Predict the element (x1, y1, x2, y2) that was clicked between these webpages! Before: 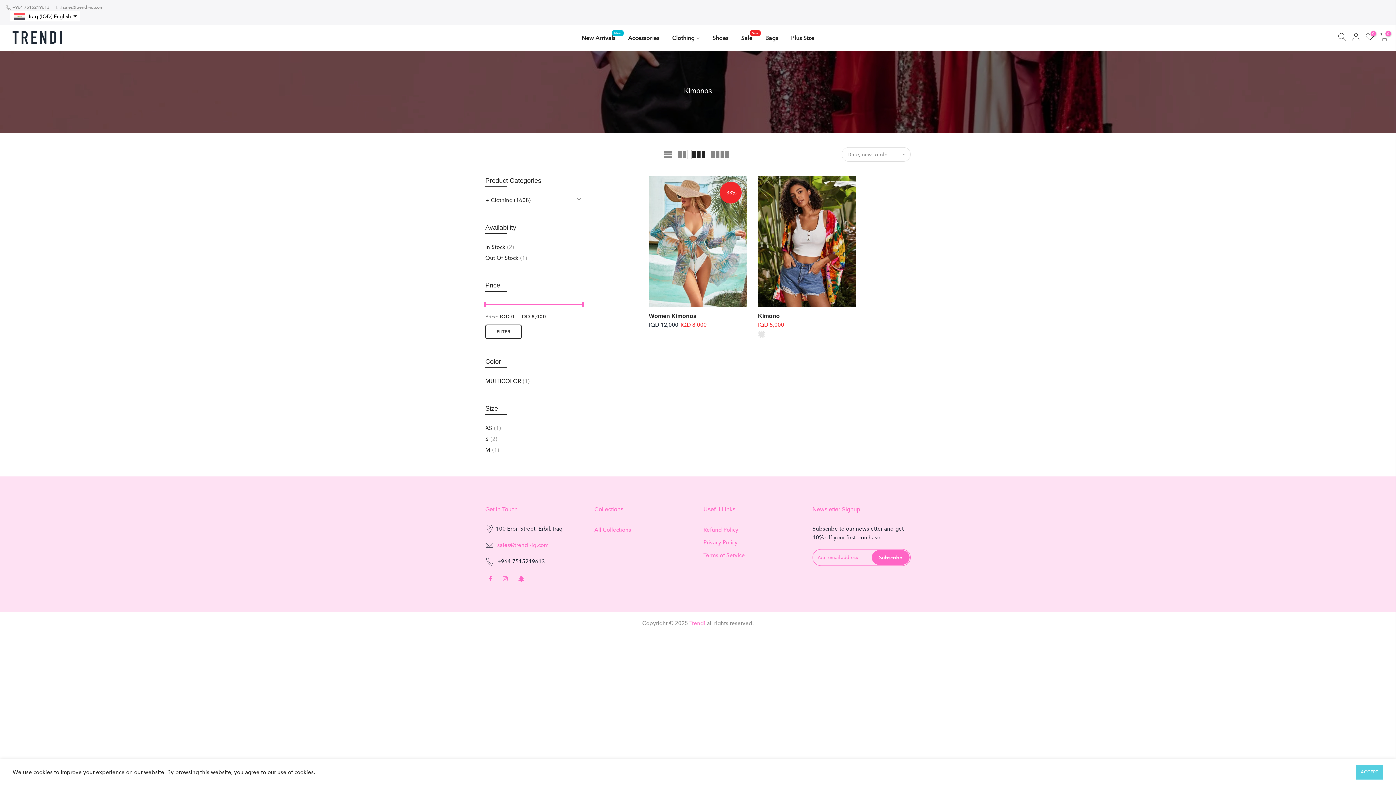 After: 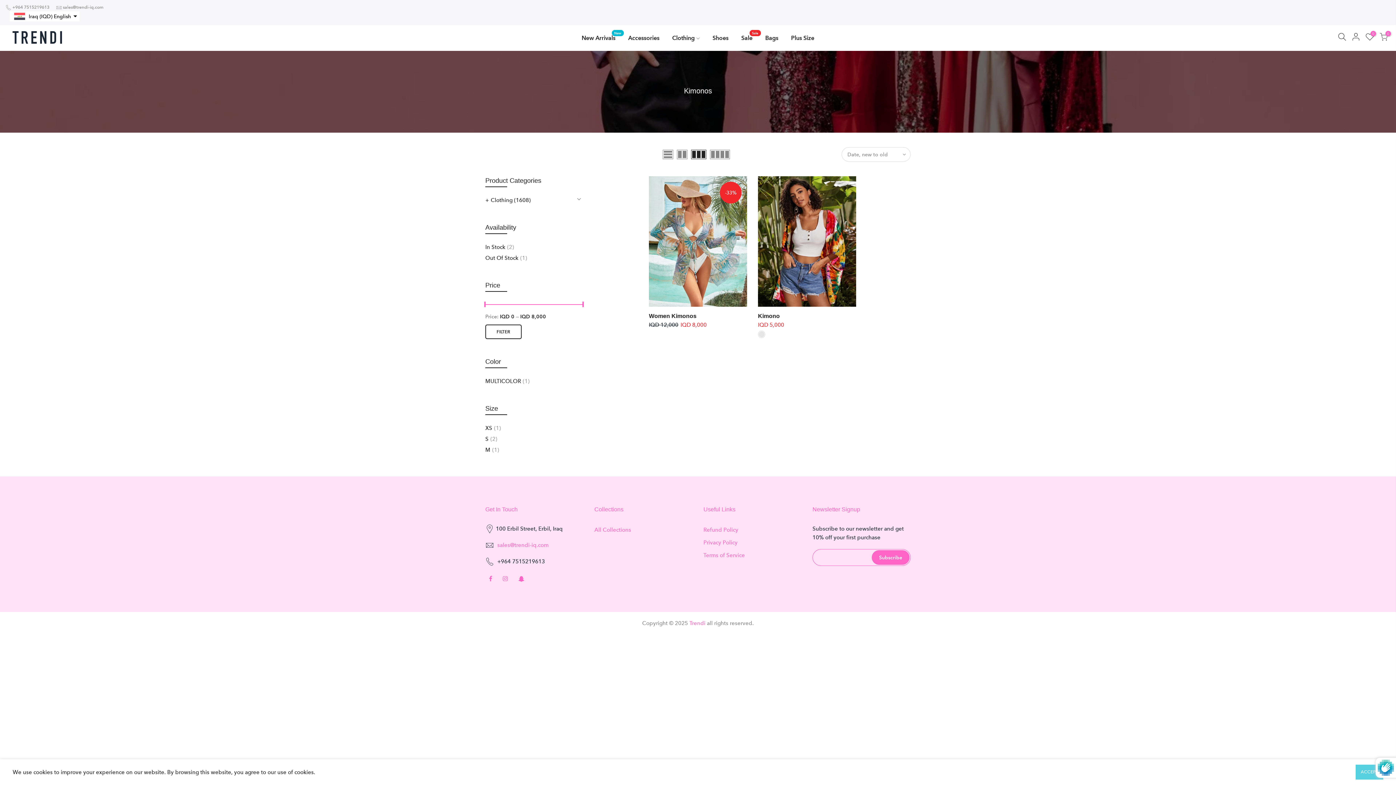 Action: bbox: (872, 550, 909, 564) label: Subscribe